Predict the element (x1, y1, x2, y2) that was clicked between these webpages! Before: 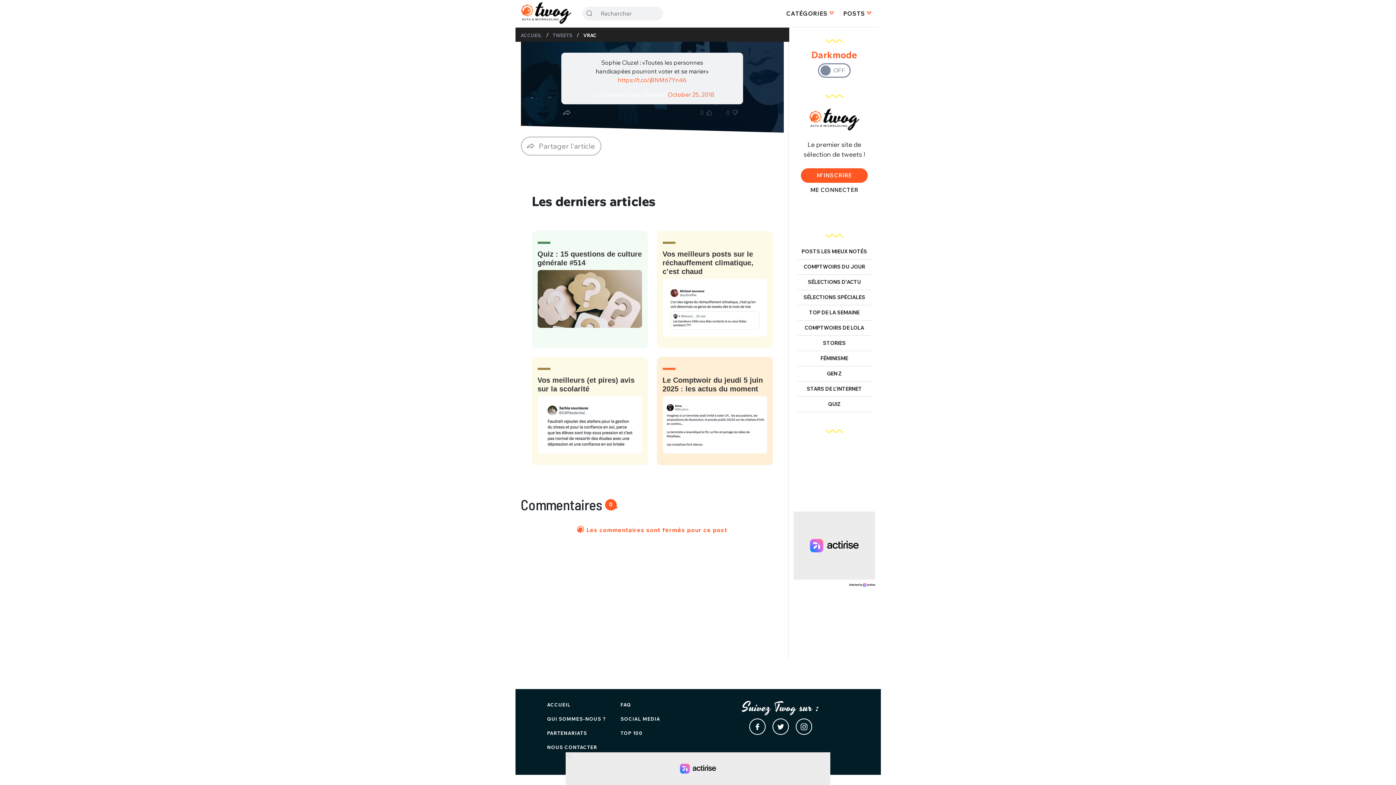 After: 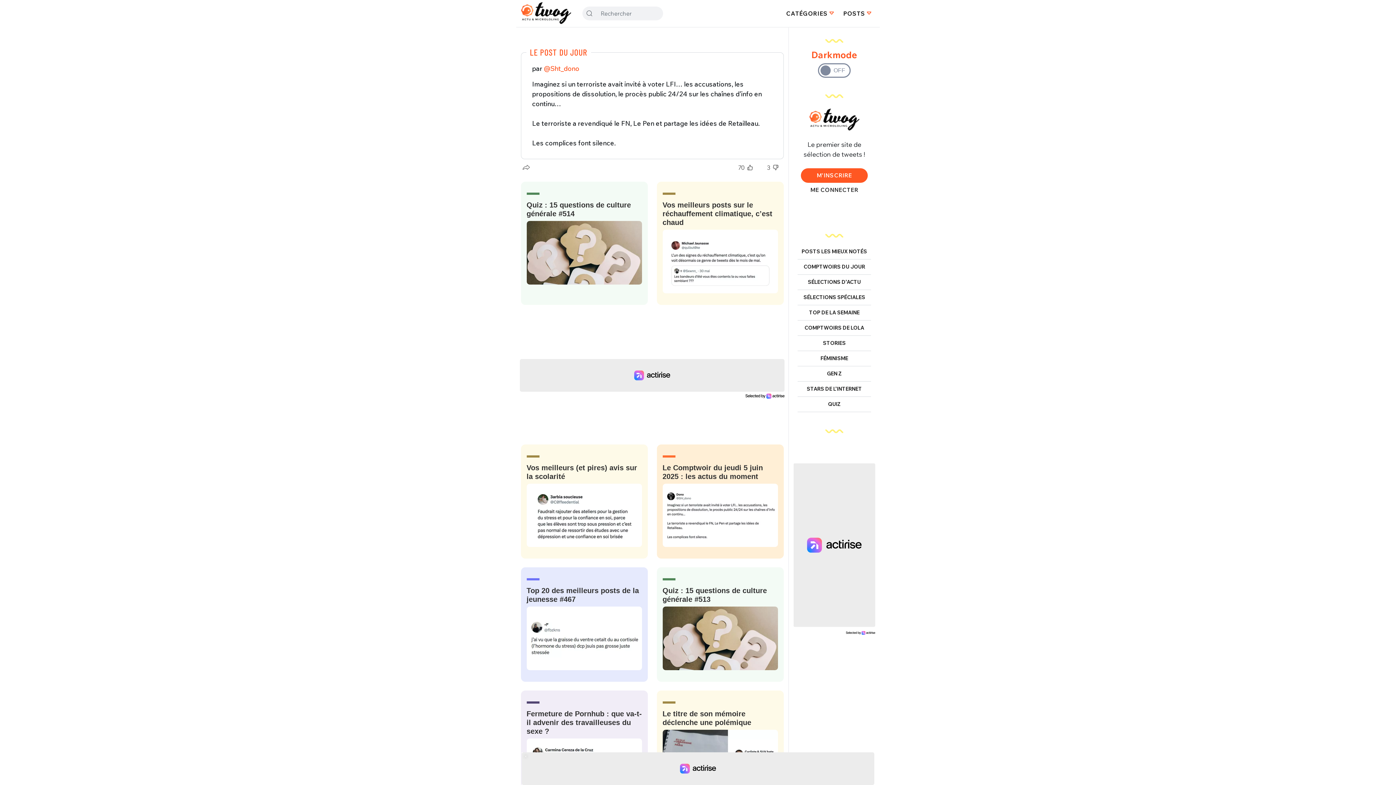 Action: bbox: (520, 0, 571, 22)